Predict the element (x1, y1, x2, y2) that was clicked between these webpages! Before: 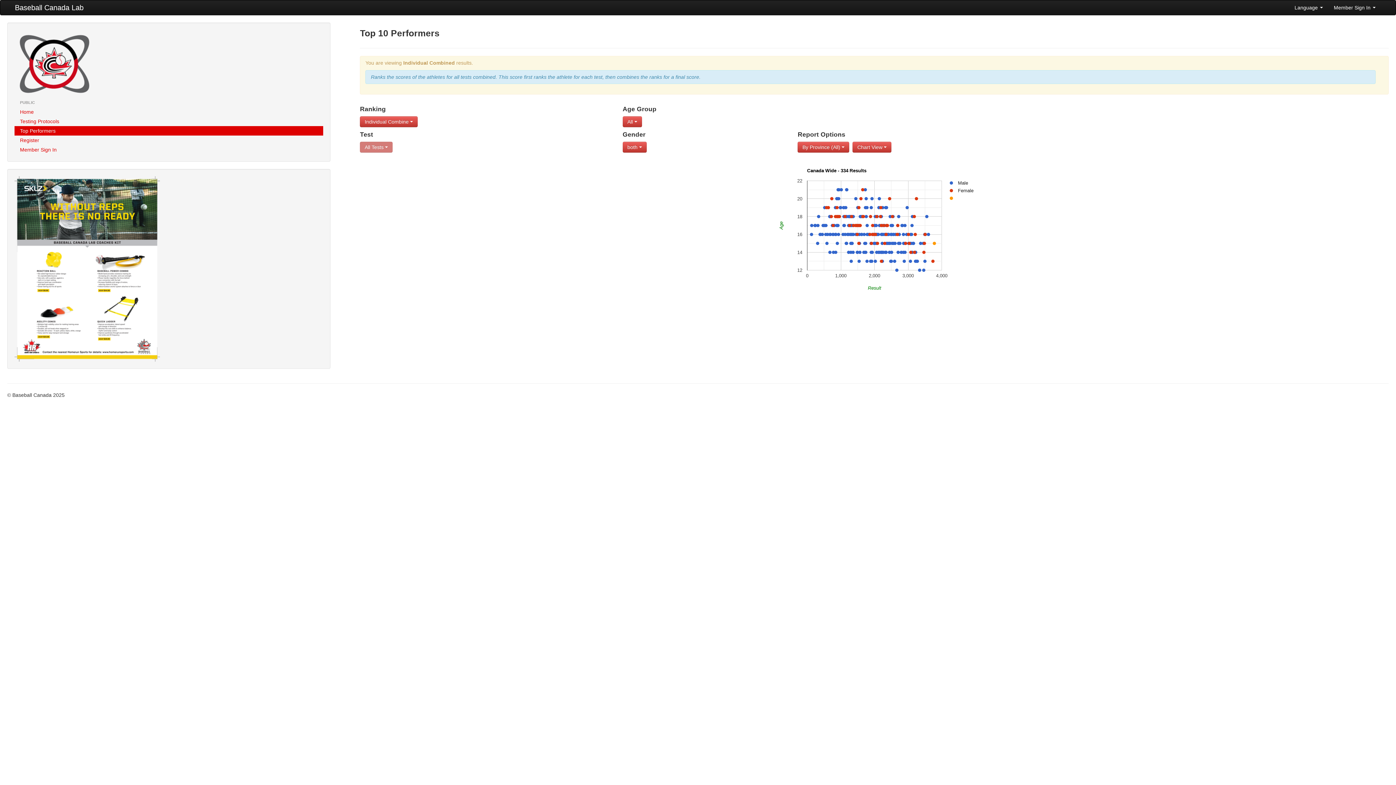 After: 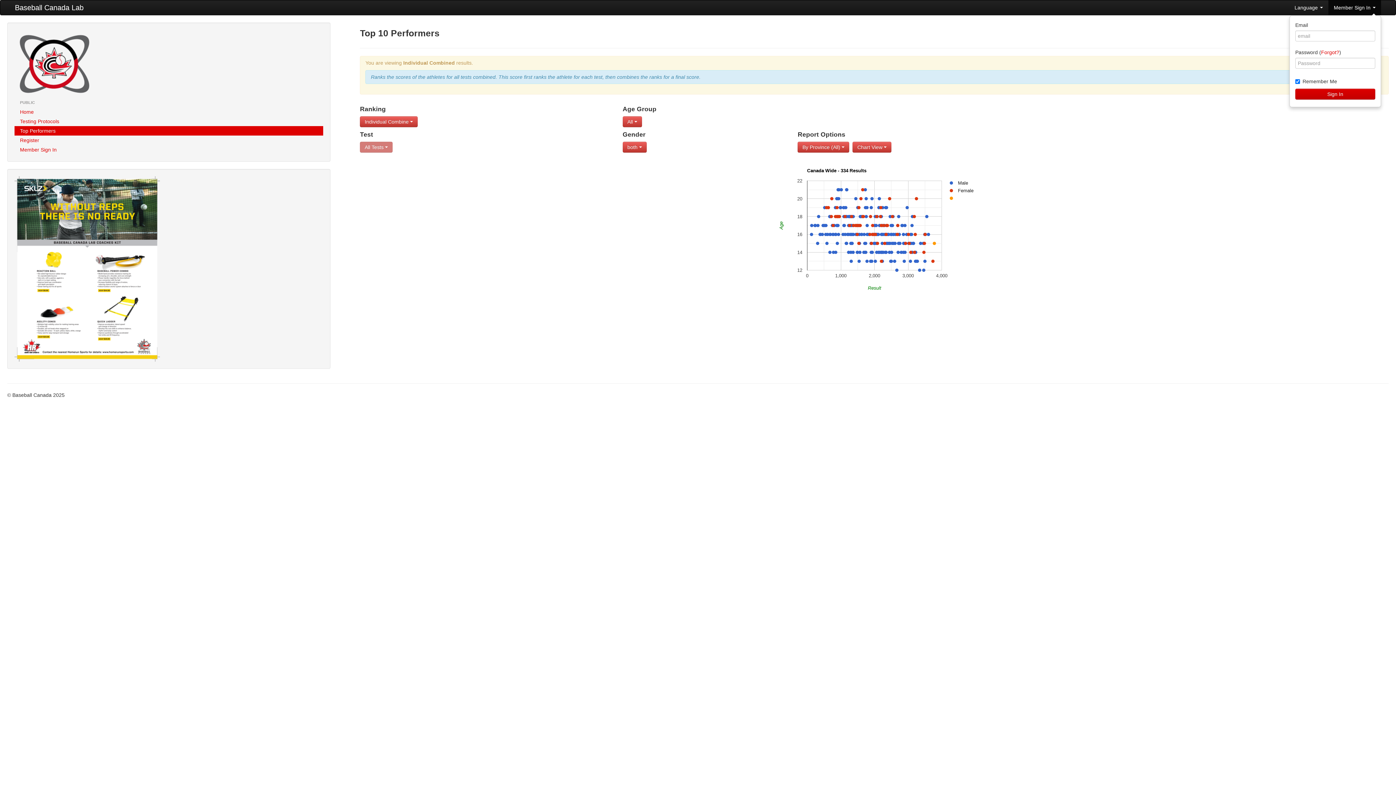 Action: label: Member Sign In  bbox: (1328, 0, 1381, 14)